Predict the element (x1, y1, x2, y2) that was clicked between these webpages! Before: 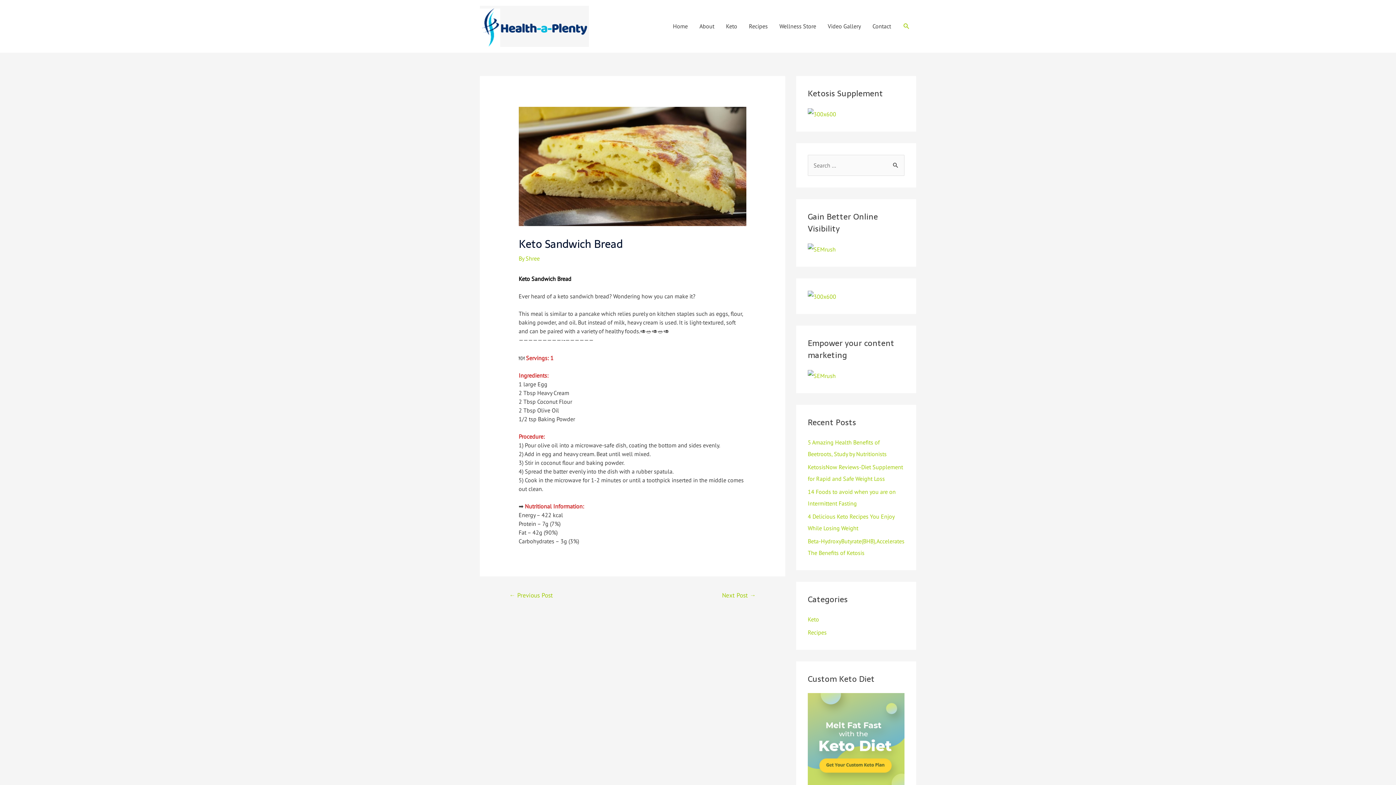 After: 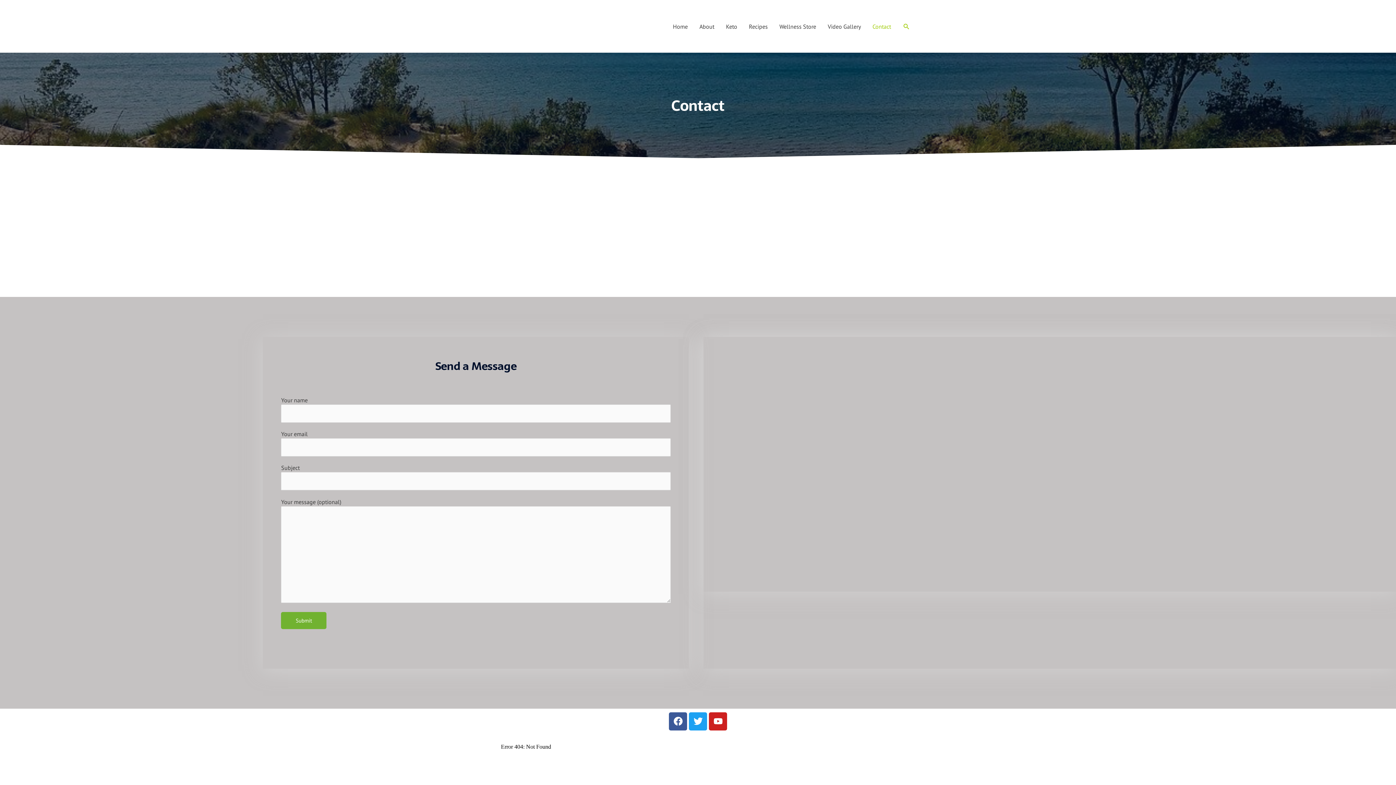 Action: bbox: (866, 14, 897, 37) label: Contact